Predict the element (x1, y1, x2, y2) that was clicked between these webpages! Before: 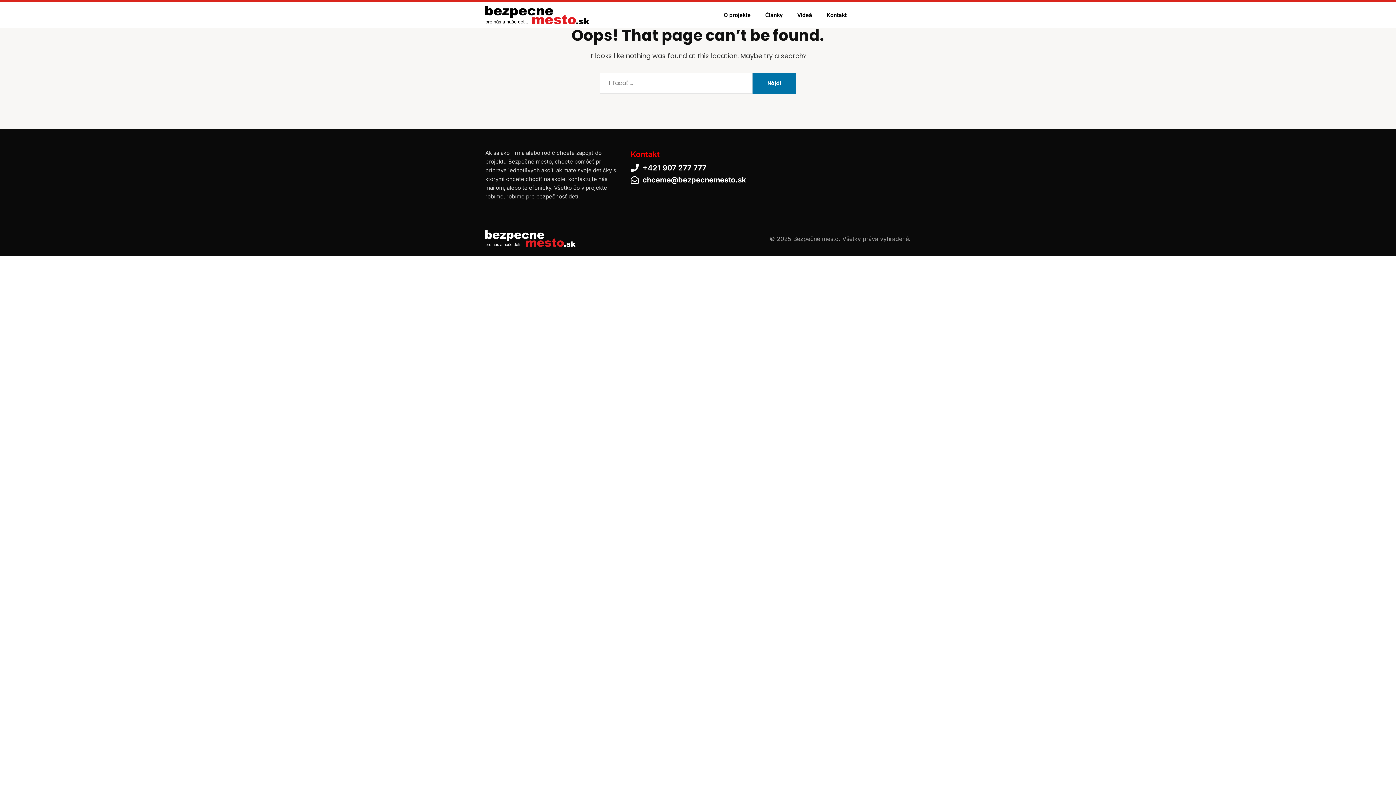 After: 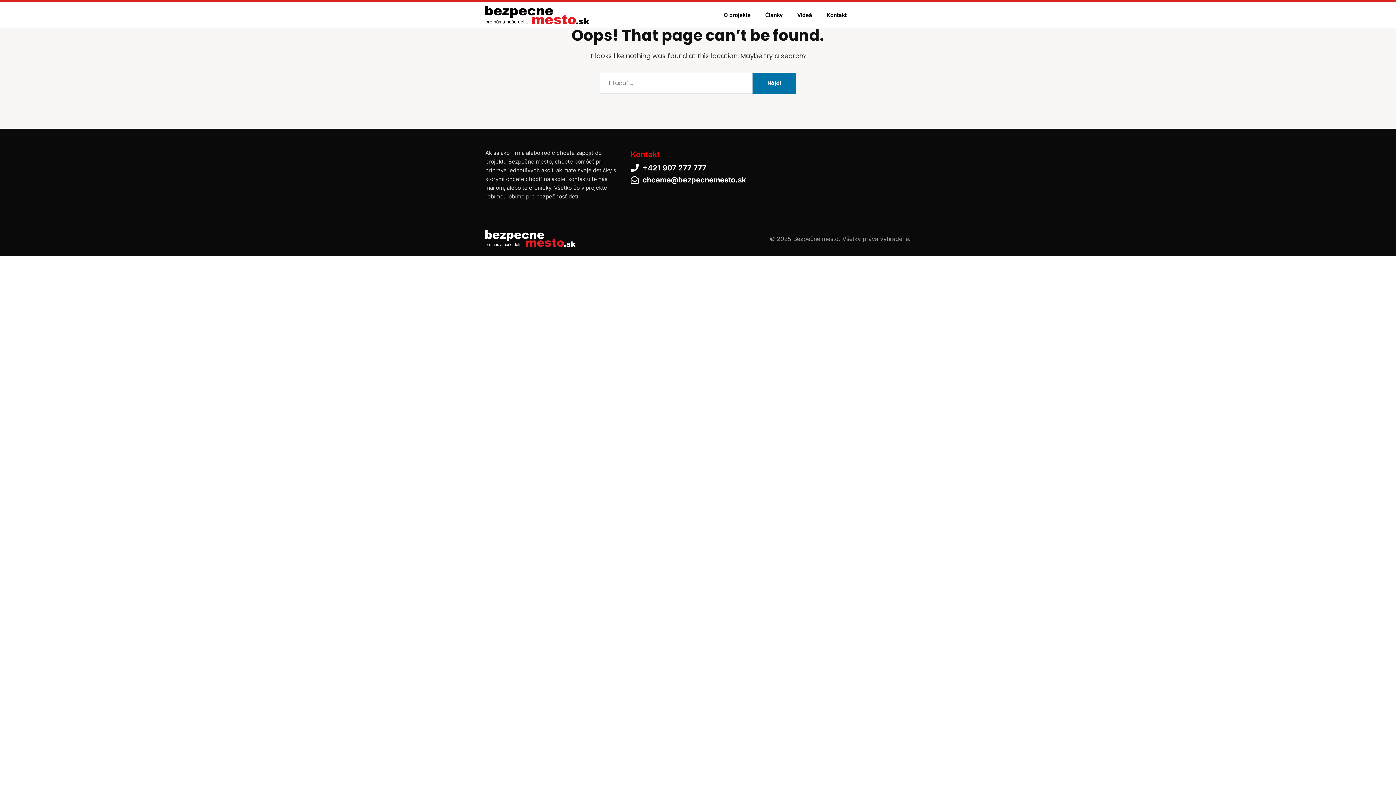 Action: bbox: (630, 163, 765, 172) label: +421 907 277 777